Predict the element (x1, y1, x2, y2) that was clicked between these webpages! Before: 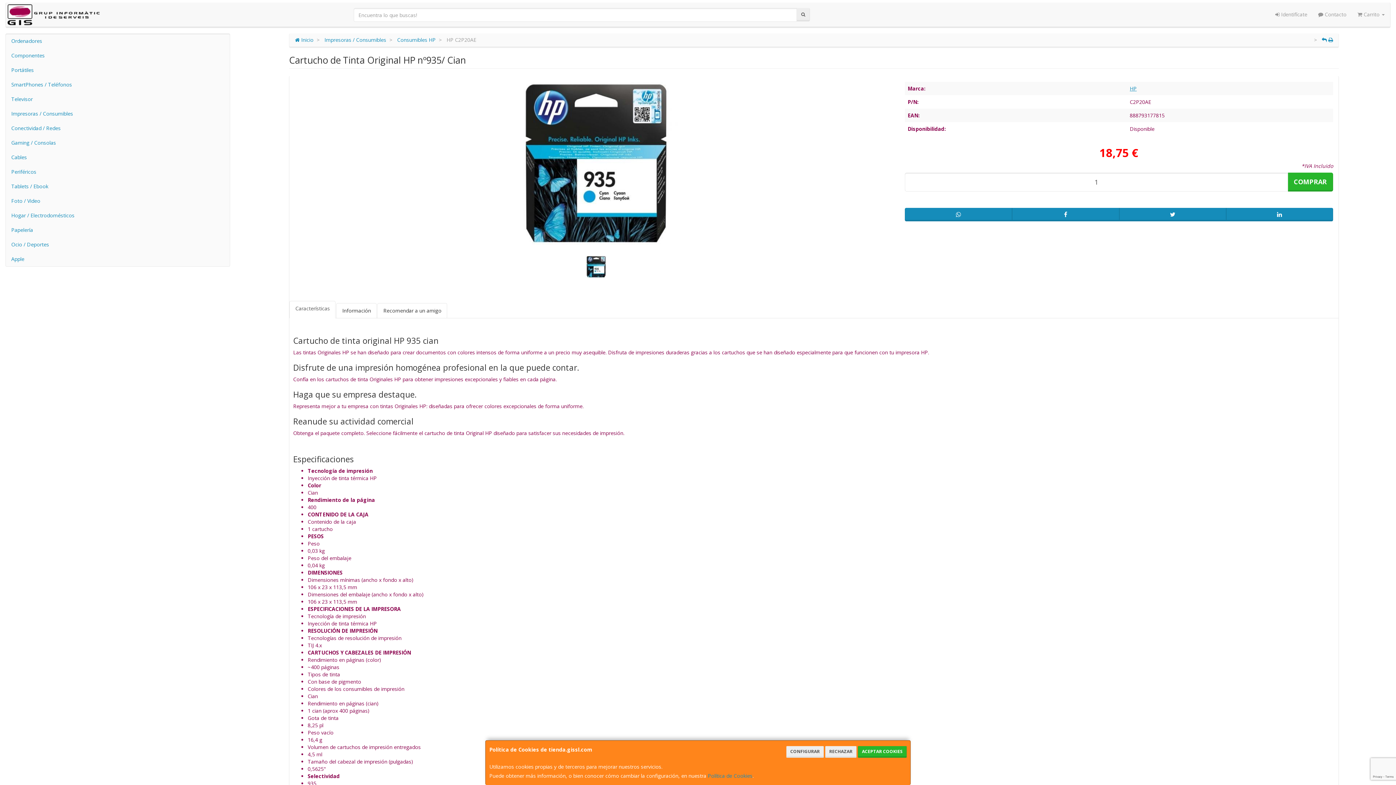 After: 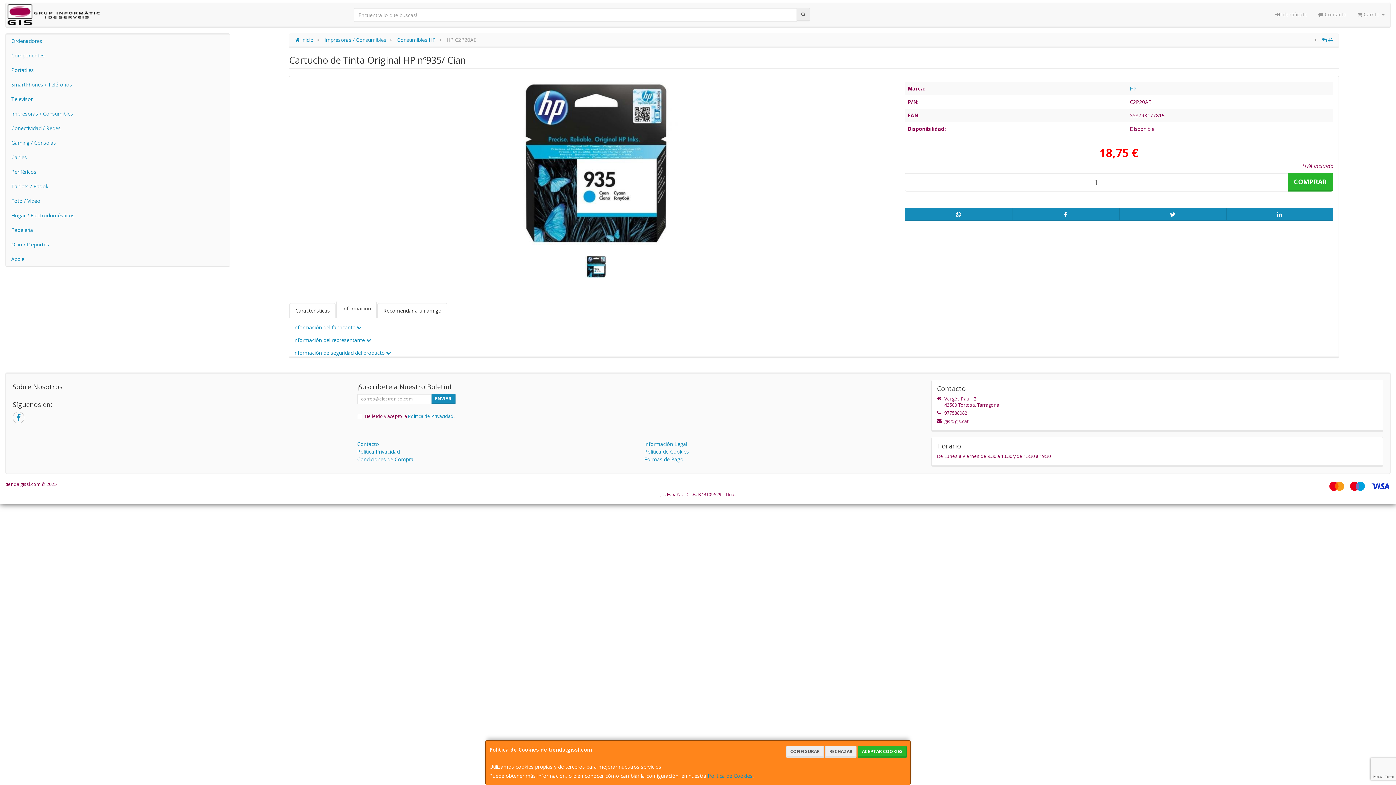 Action: bbox: (336, 303, 376, 318) label: Información